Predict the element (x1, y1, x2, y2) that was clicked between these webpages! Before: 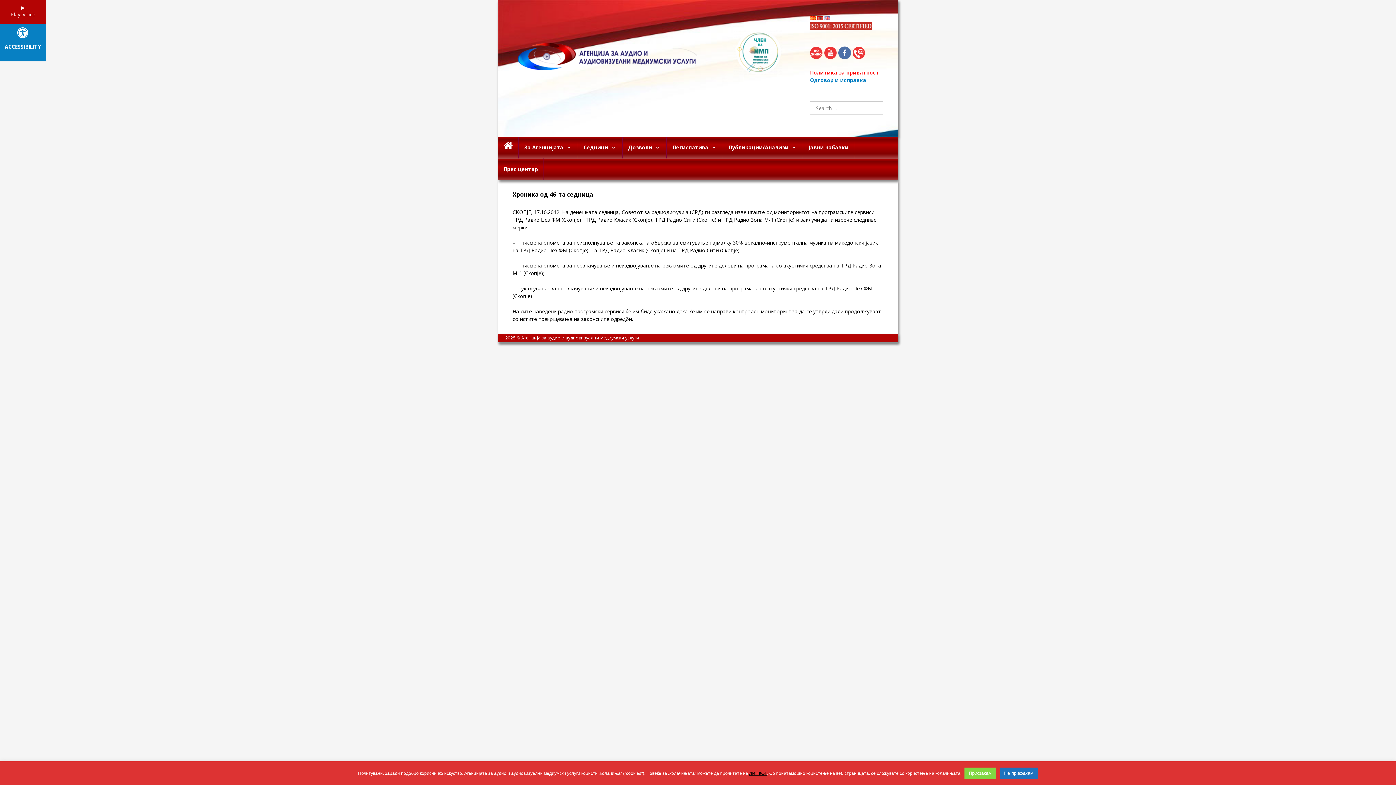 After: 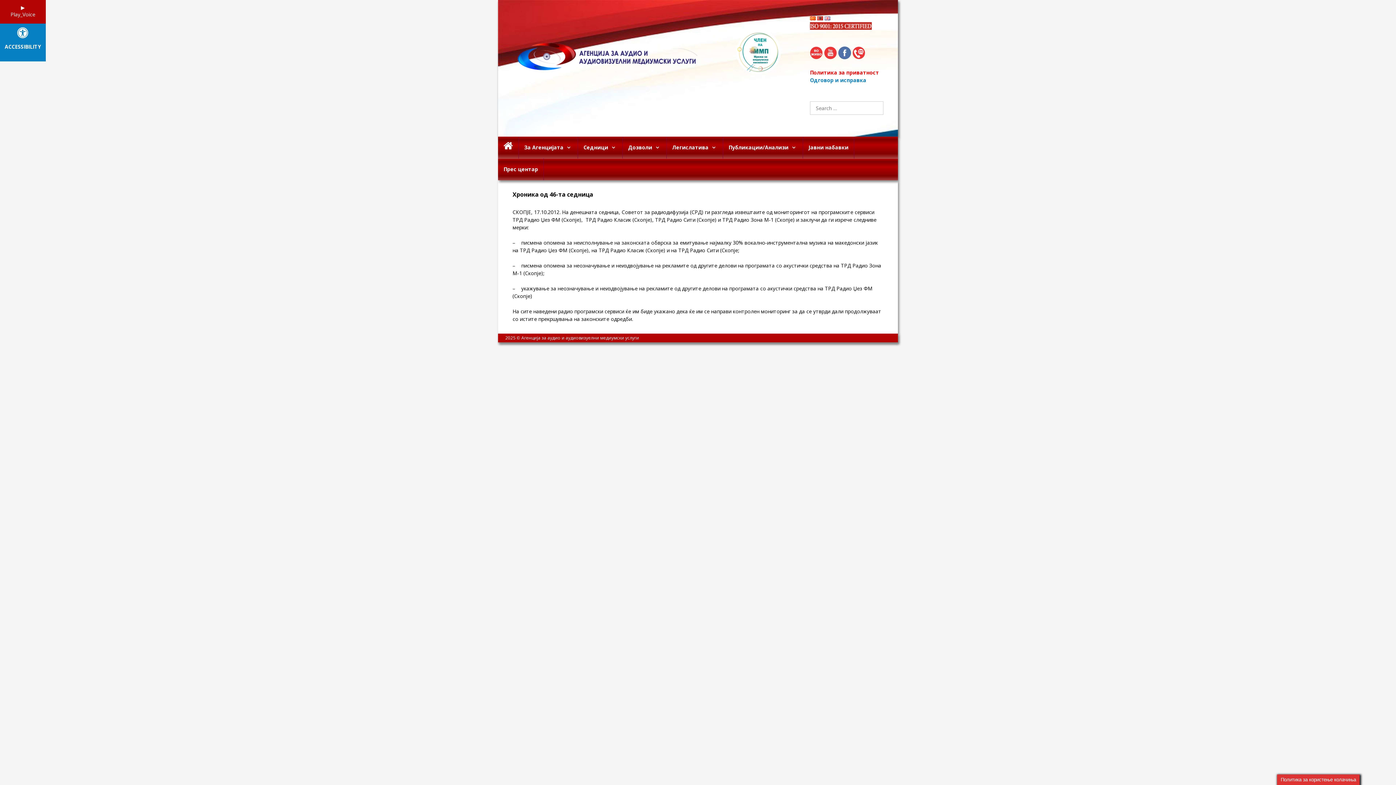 Action: label: Прифаќам bbox: (964, 768, 996, 779)